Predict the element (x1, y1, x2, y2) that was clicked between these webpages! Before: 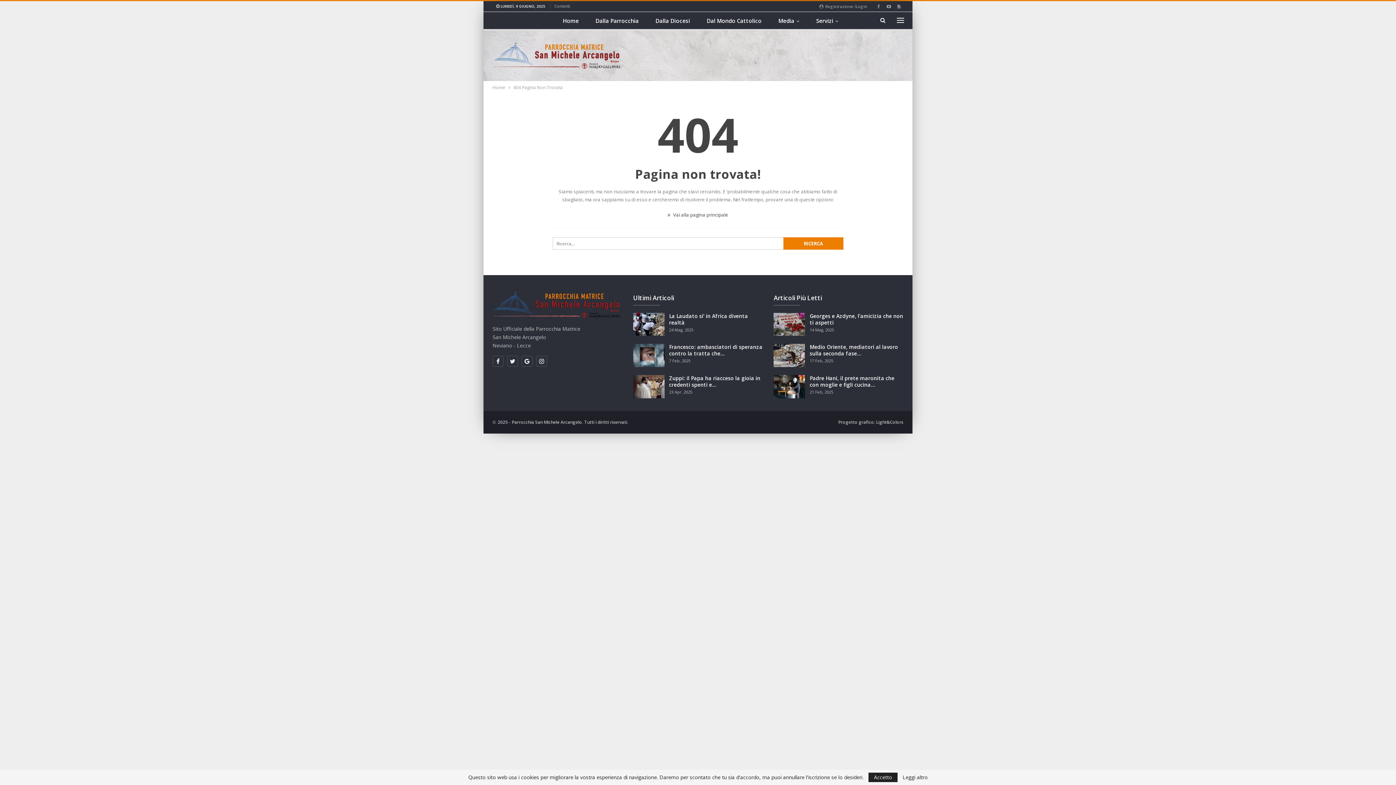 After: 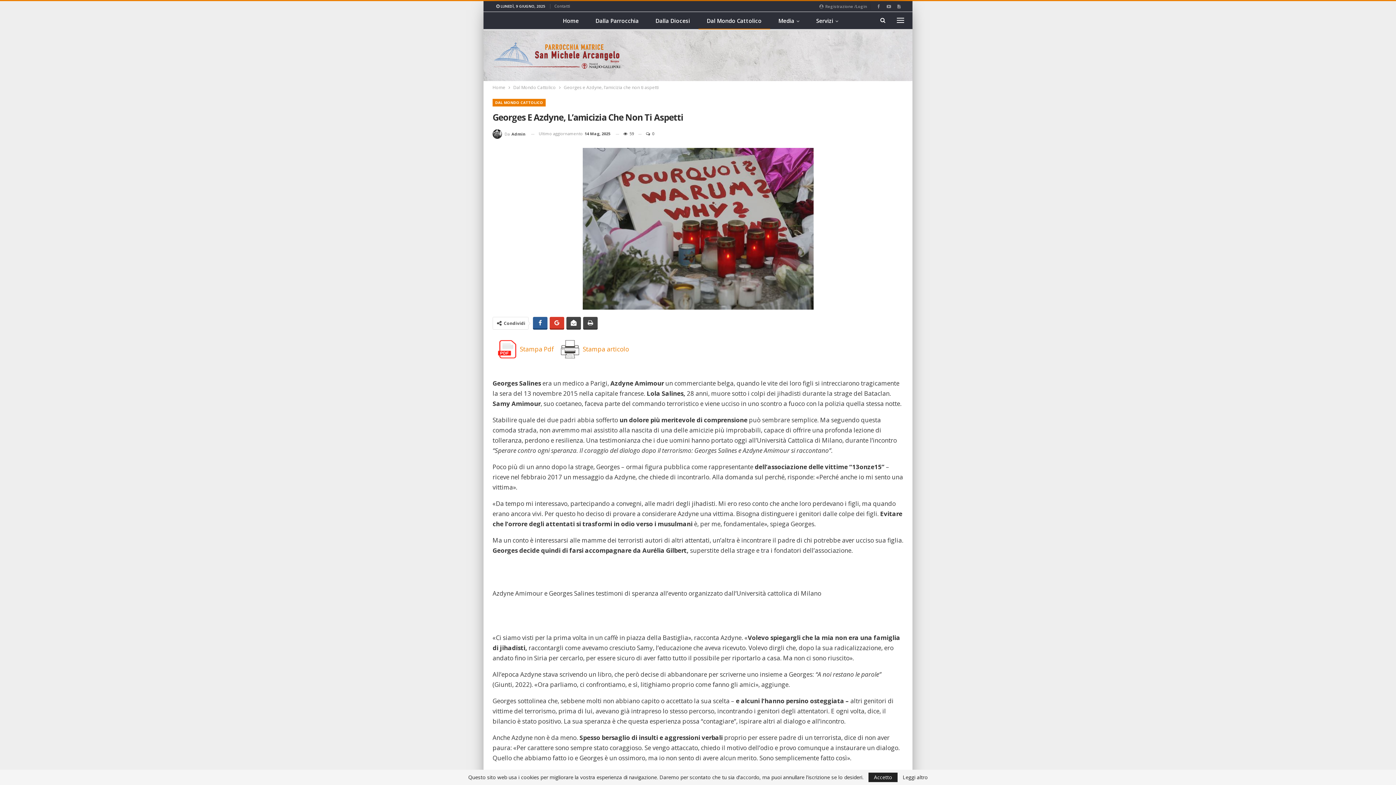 Action: bbox: (773, 313, 805, 336)